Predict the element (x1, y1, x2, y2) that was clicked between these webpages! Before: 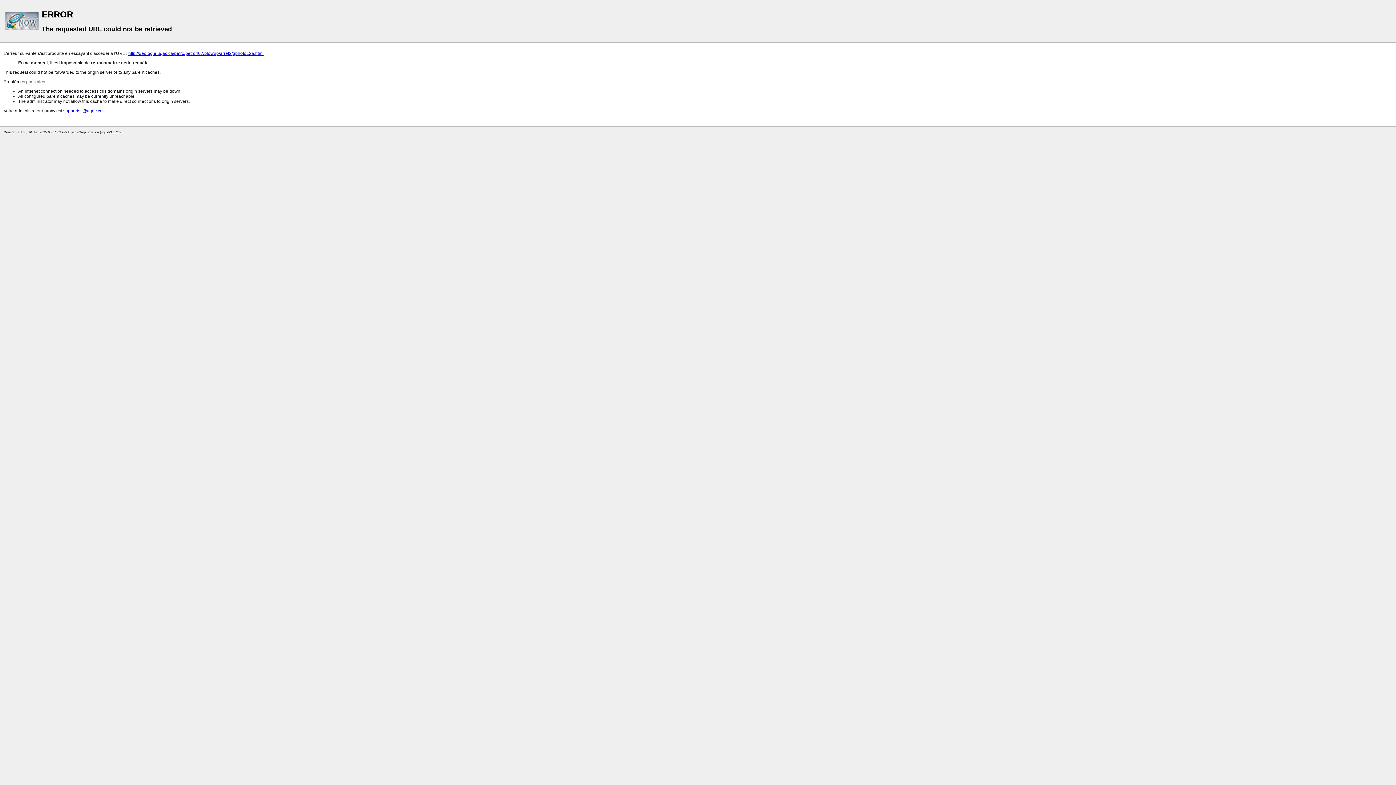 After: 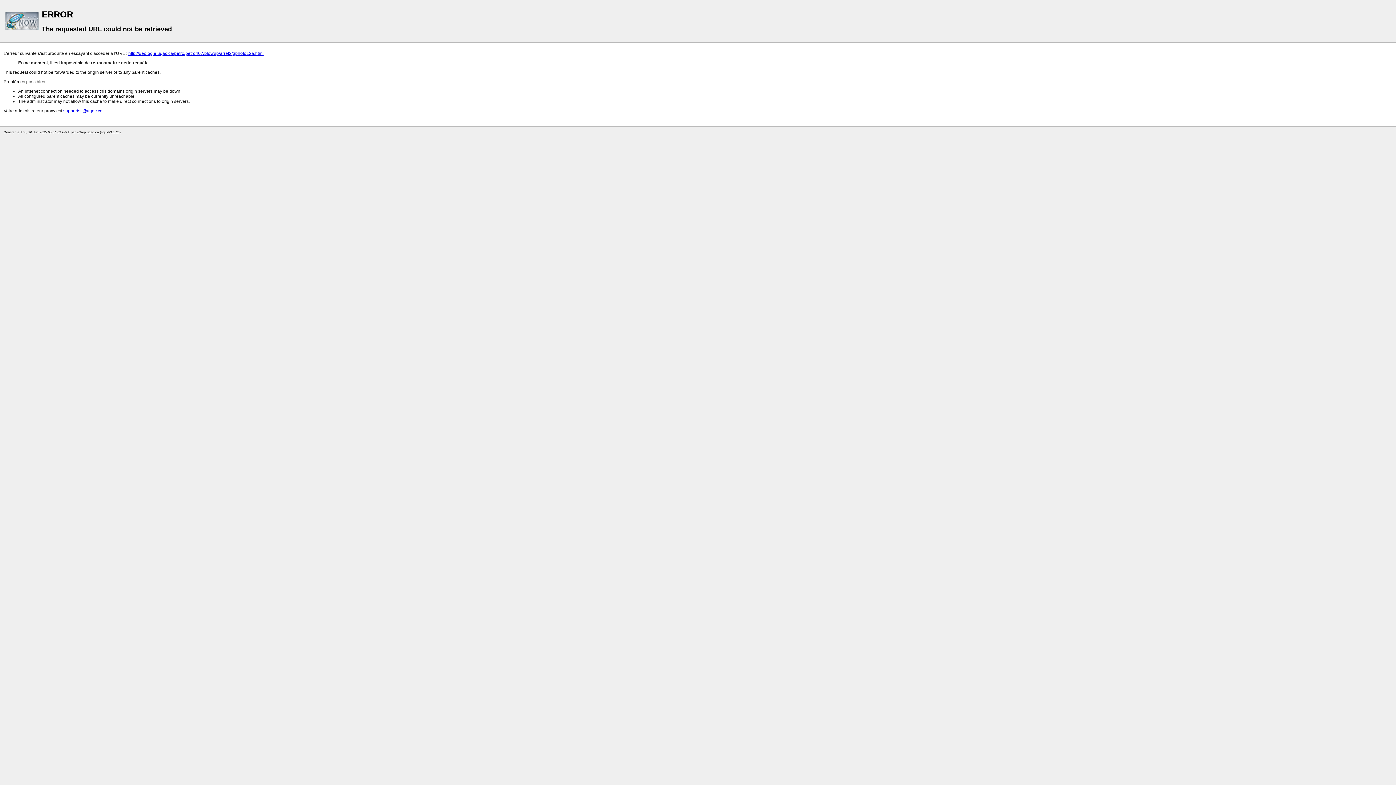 Action: bbox: (63, 108, 102, 113) label: supportsti@uqac.ca